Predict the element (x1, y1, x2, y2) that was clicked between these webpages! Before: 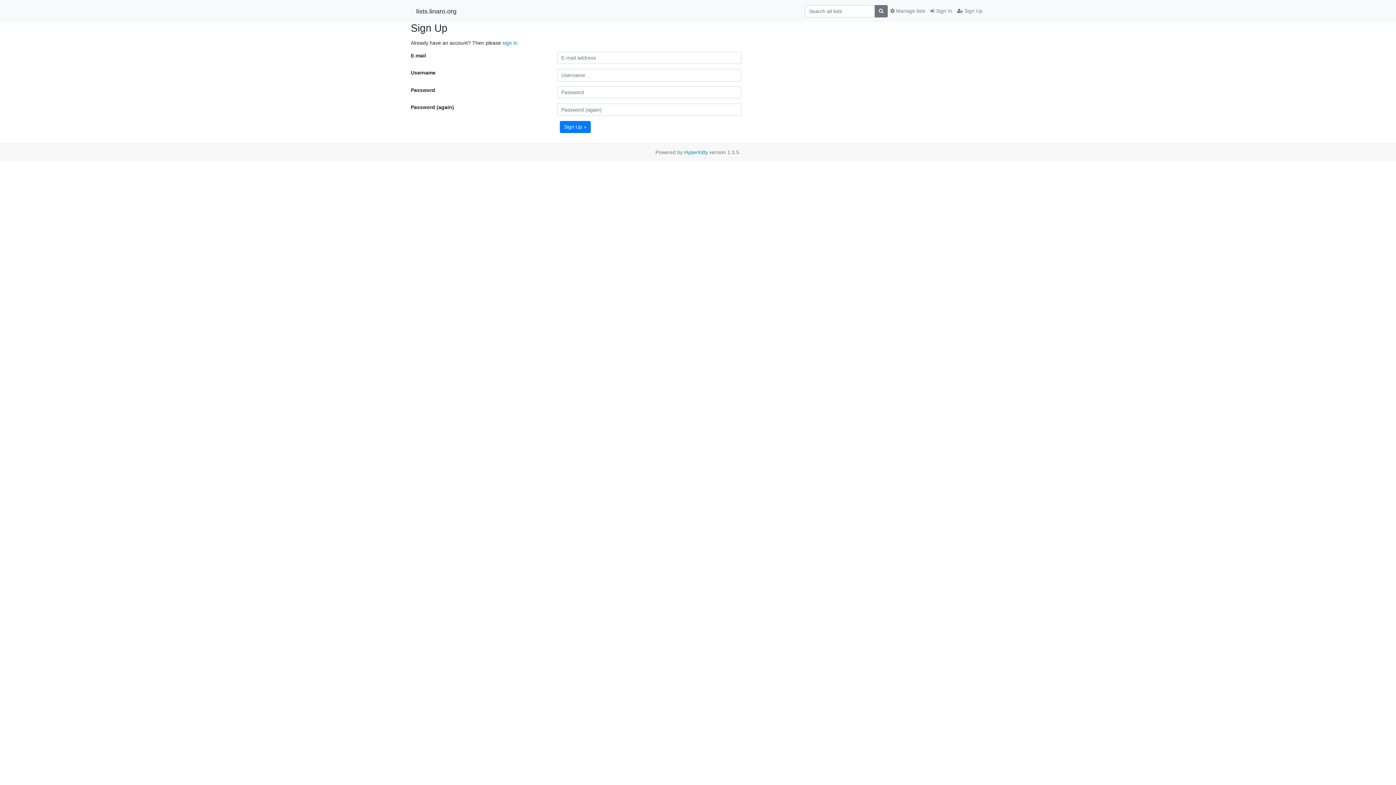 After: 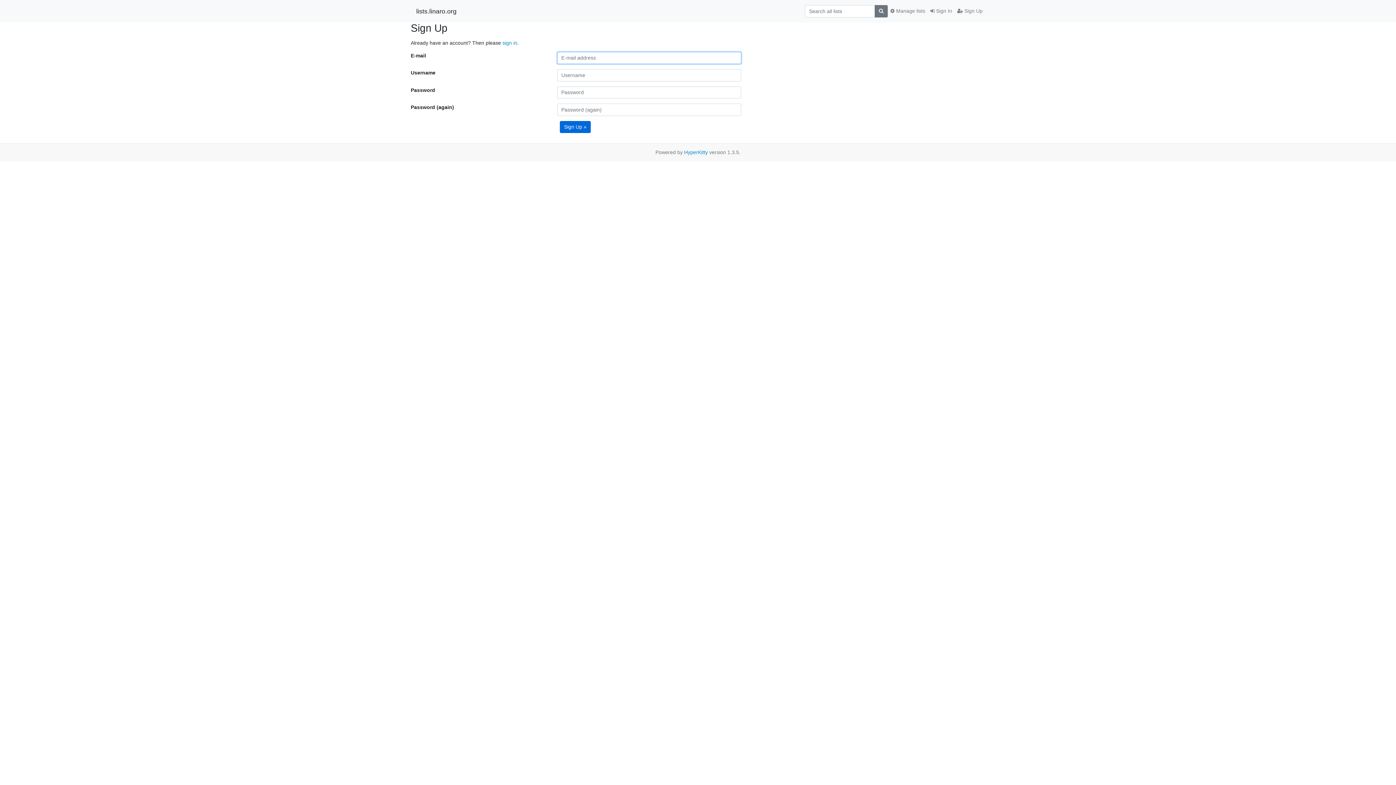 Action: label: Sign Up » bbox: (560, 120, 590, 133)